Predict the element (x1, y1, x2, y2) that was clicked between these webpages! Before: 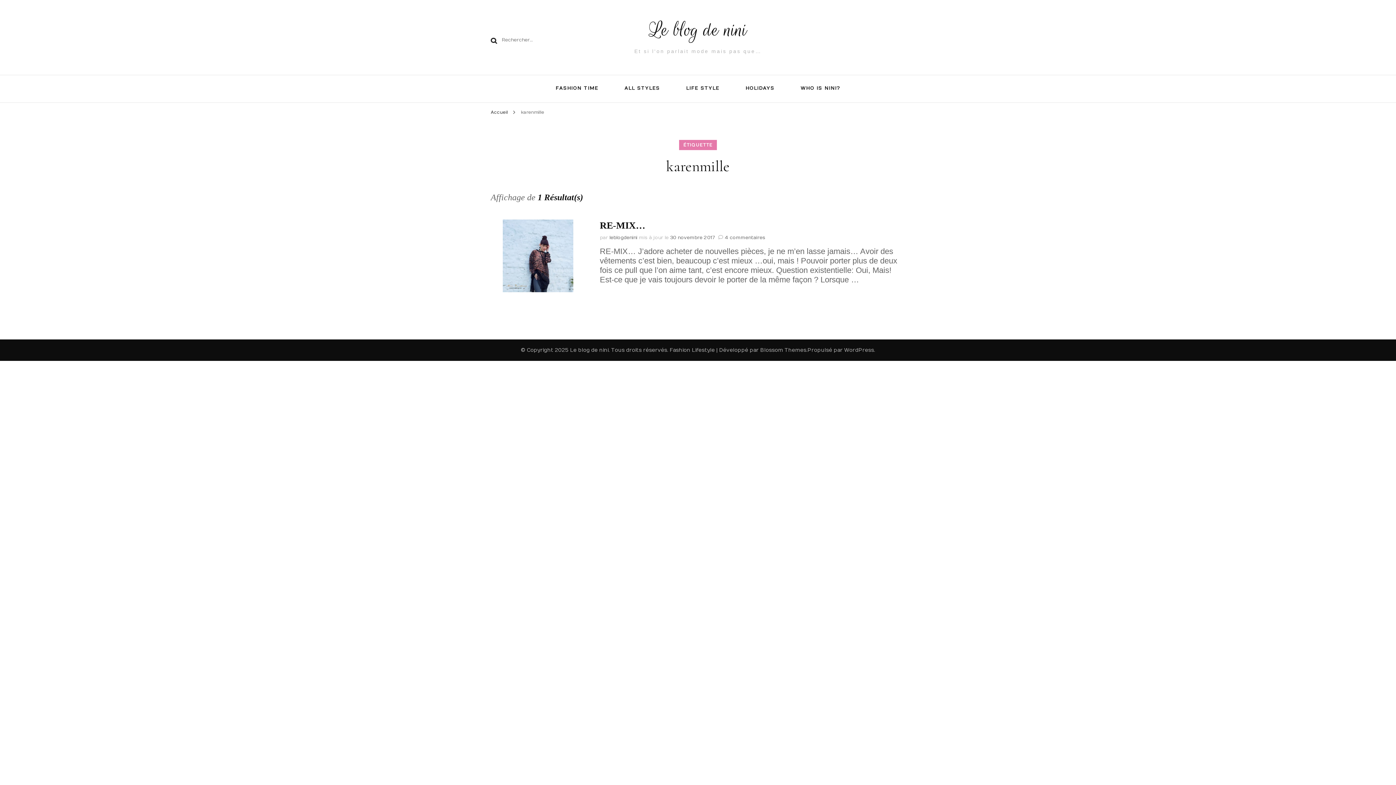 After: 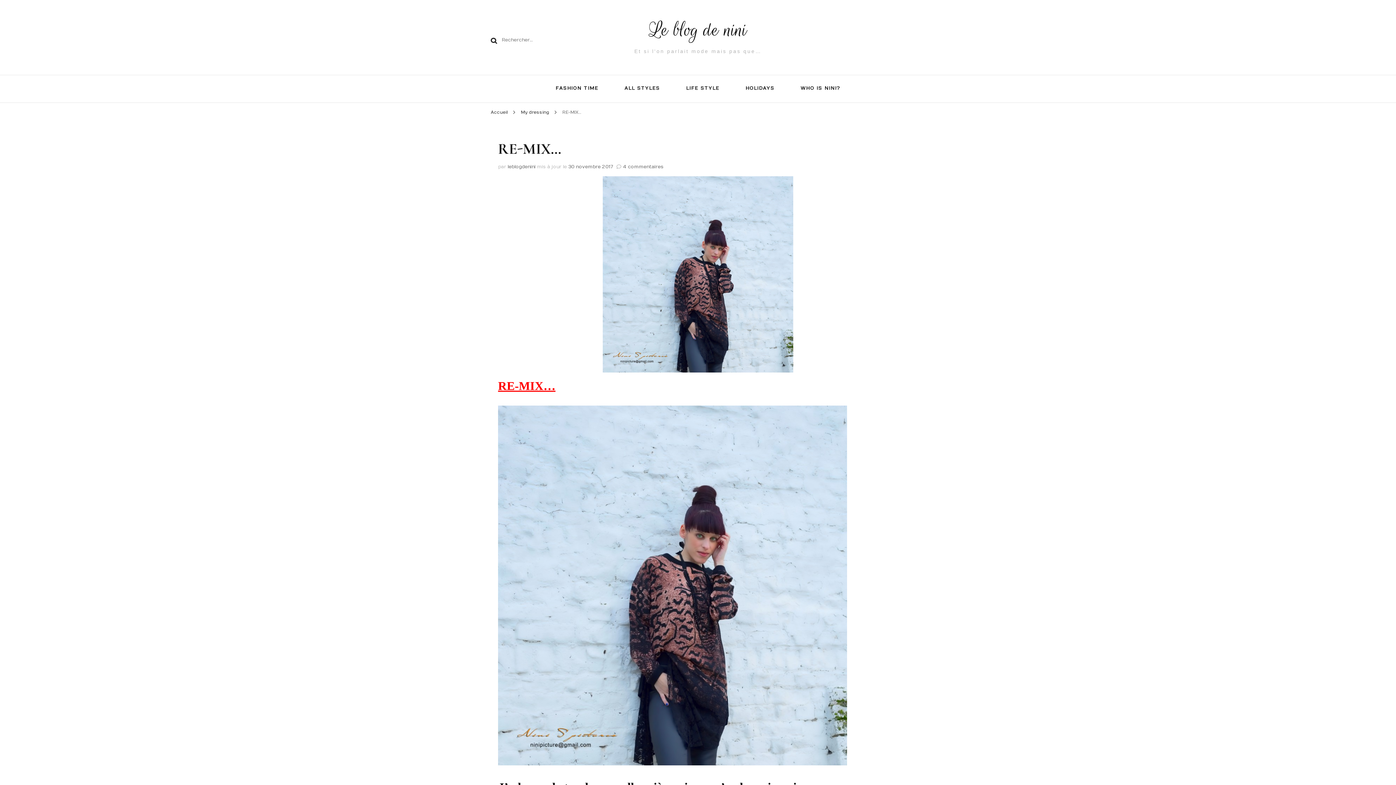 Action: bbox: (490, 219, 585, 292)